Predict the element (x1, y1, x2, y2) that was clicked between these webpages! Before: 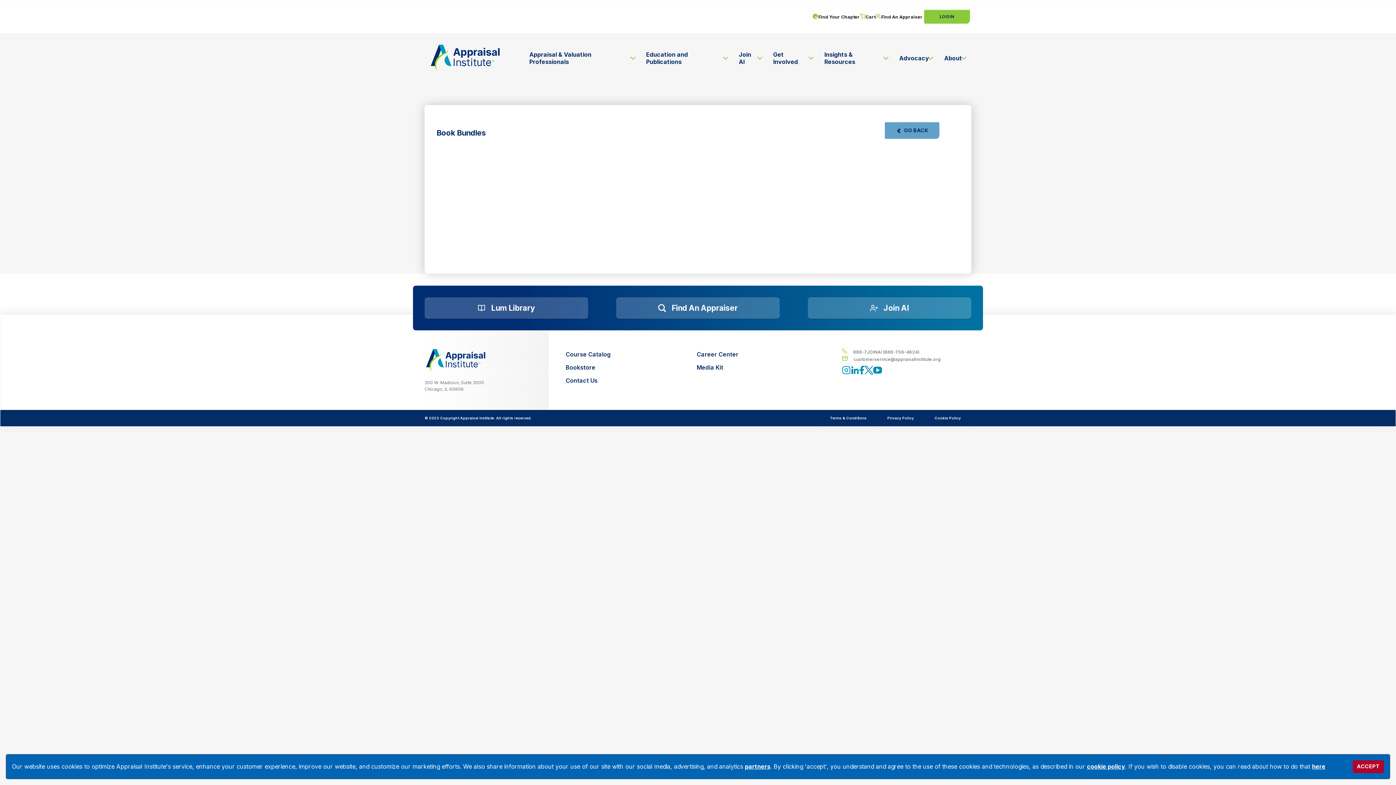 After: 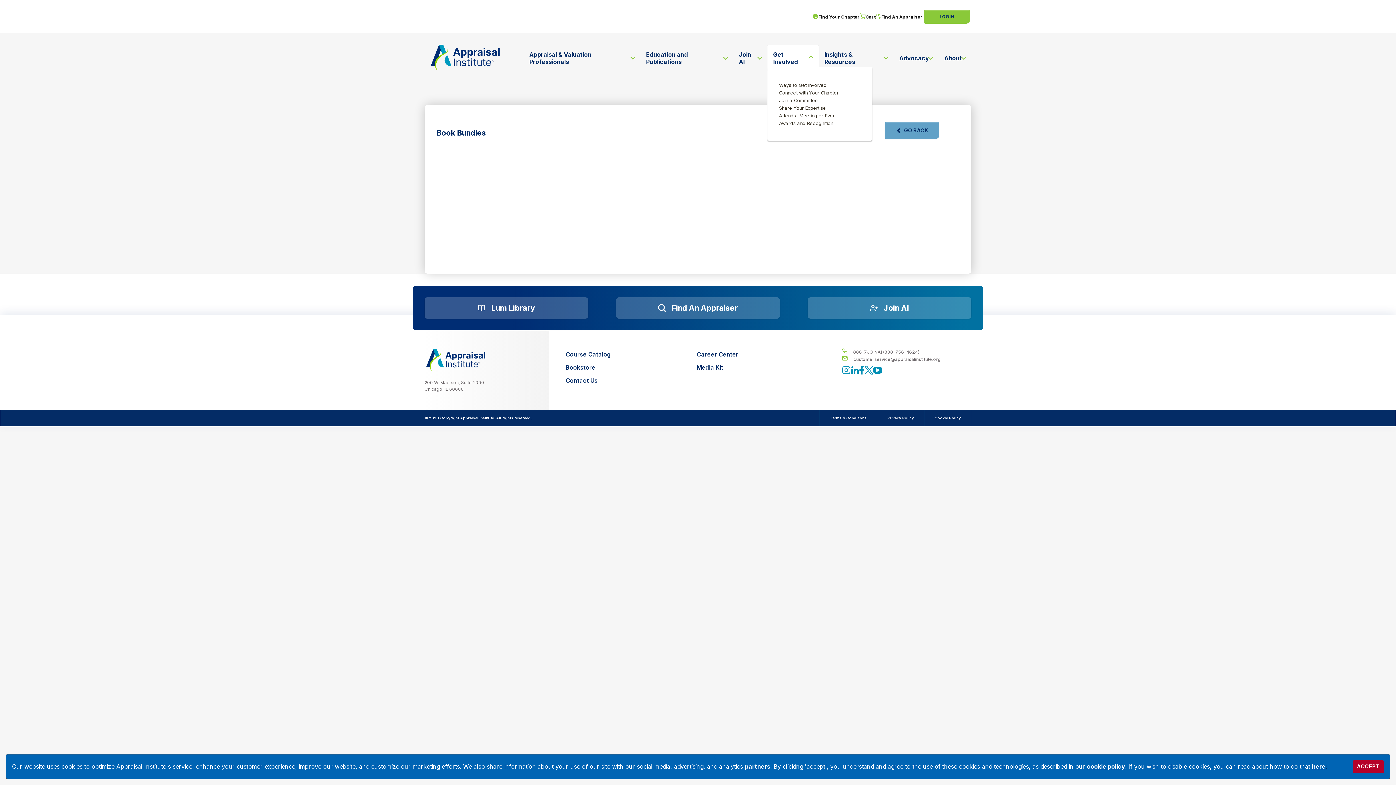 Action: bbox: (767, 38, 818, 77) label: Get Involved